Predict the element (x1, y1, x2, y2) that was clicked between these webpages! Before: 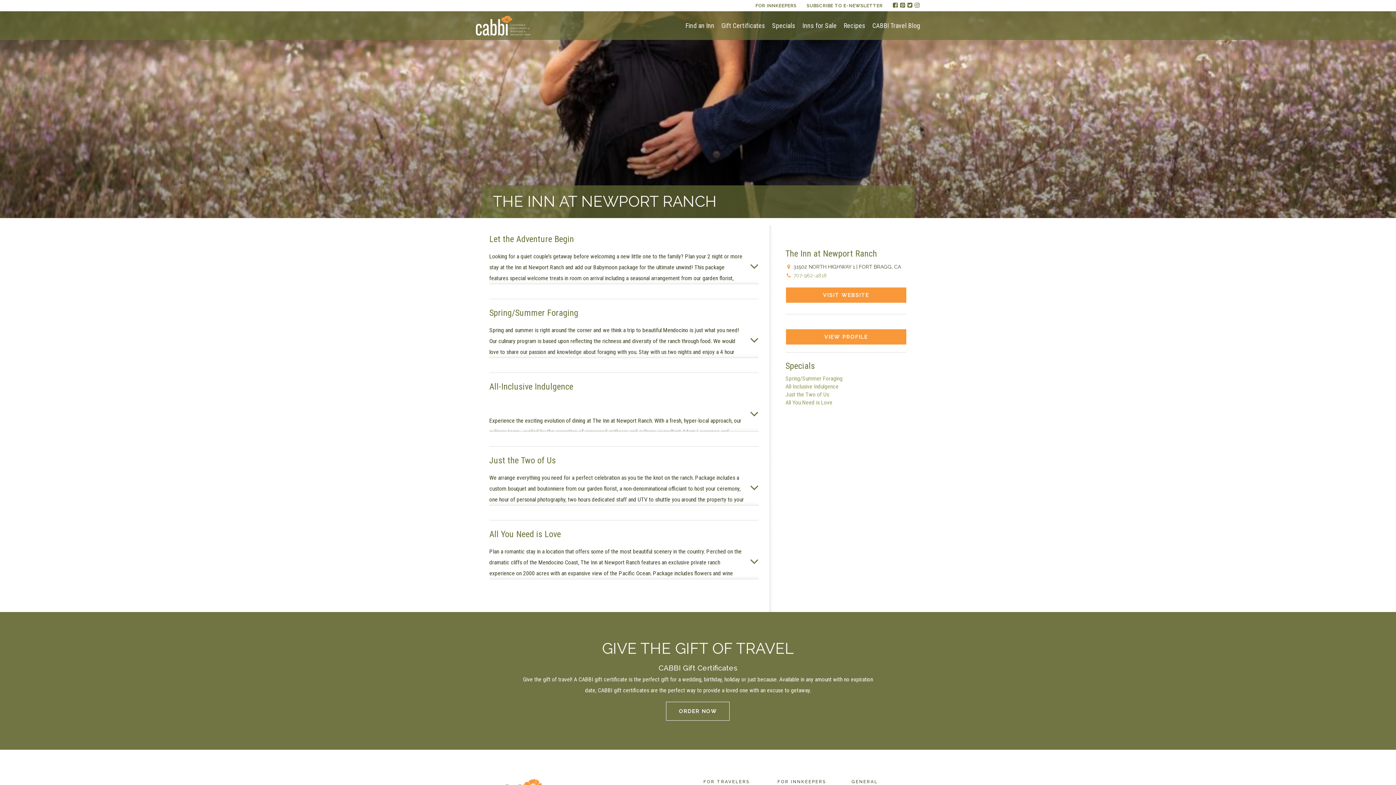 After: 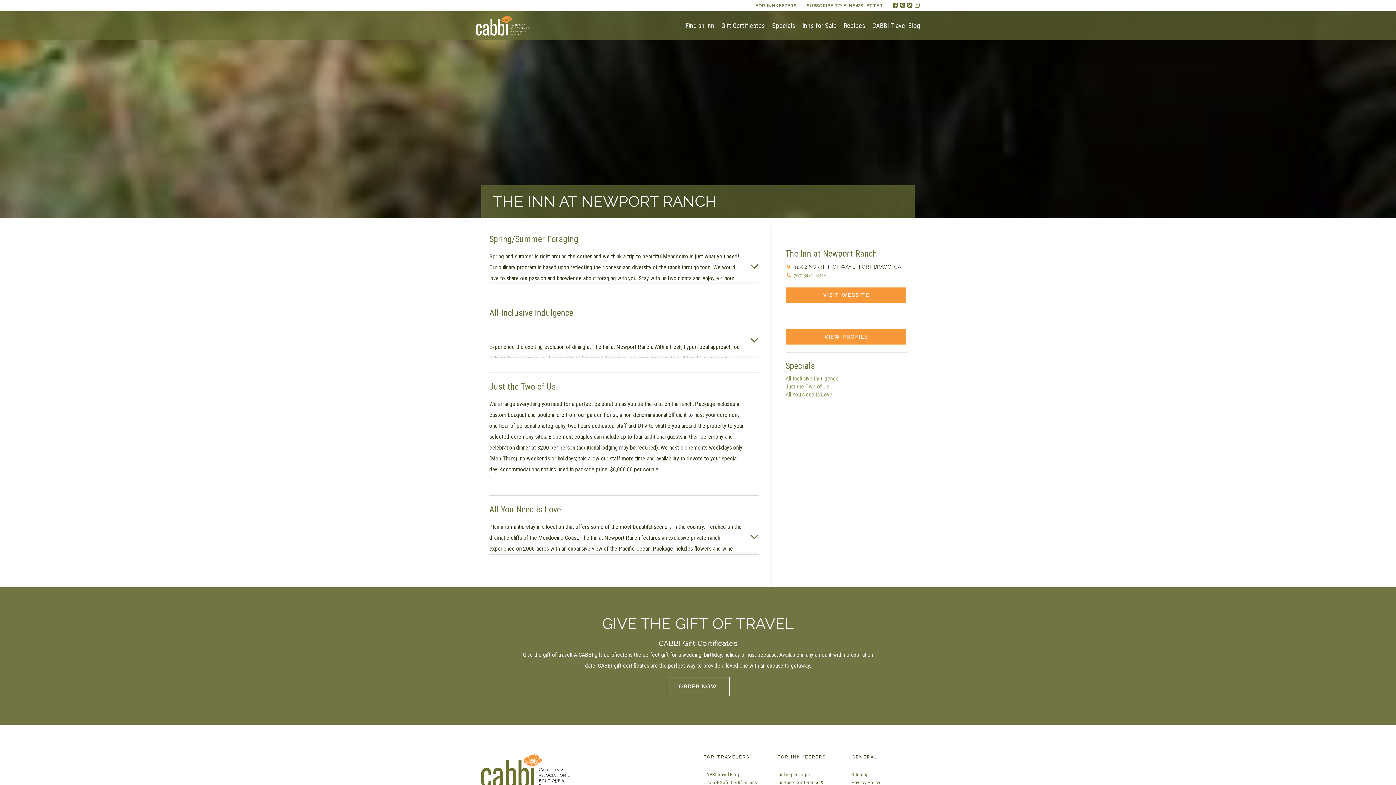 Action: bbox: (785, 375, 842, 382) label: Spring/Summer Foraging